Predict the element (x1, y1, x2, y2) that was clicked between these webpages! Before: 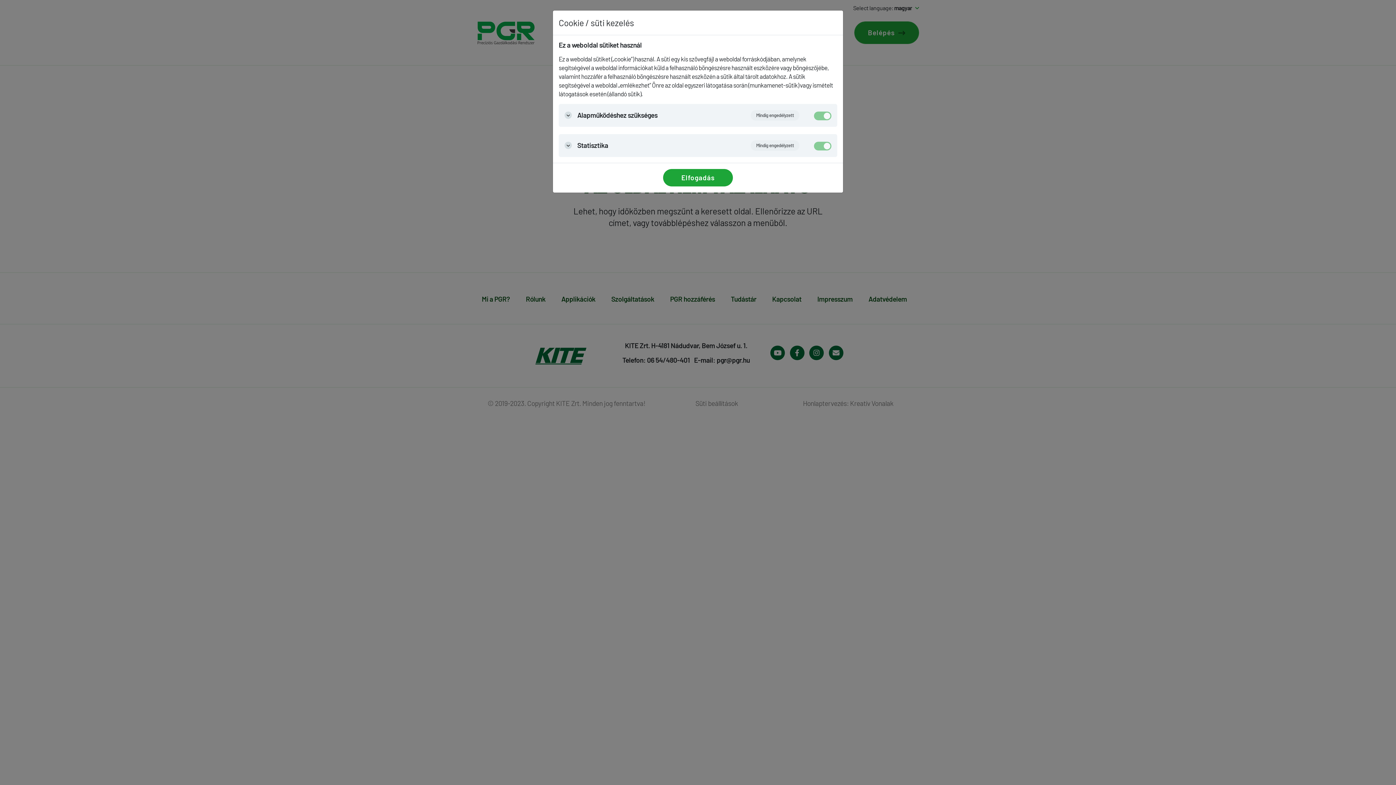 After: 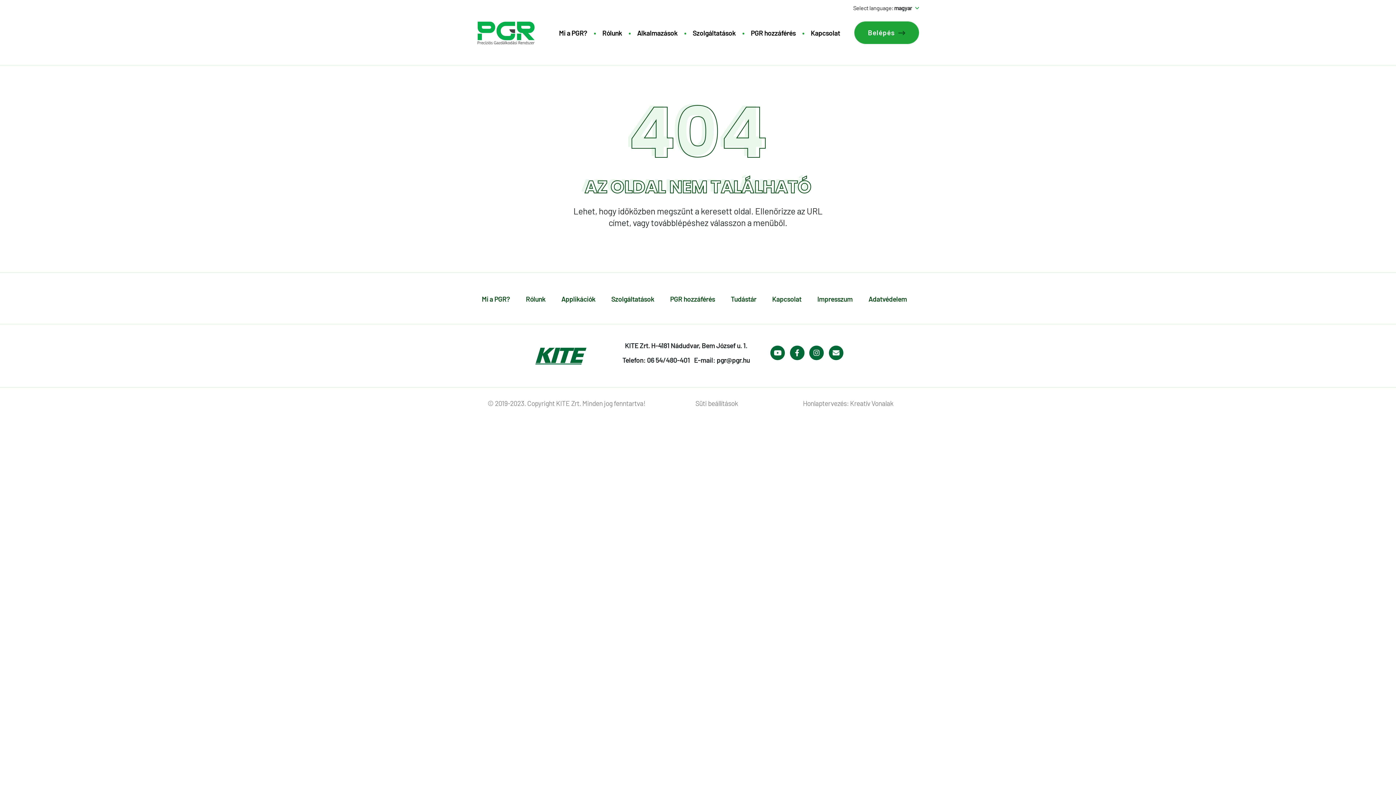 Action: label: Elfogadás bbox: (662, 168, 733, 186)